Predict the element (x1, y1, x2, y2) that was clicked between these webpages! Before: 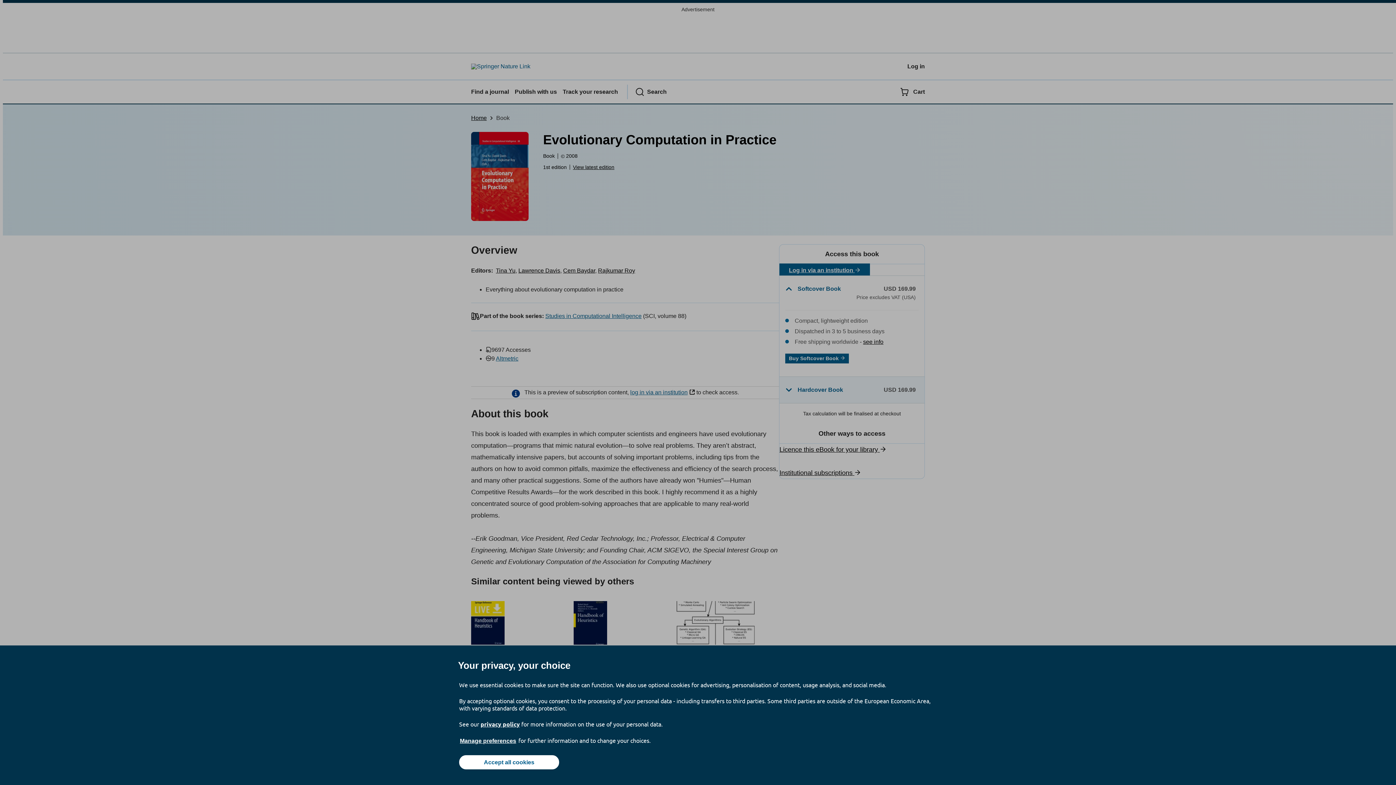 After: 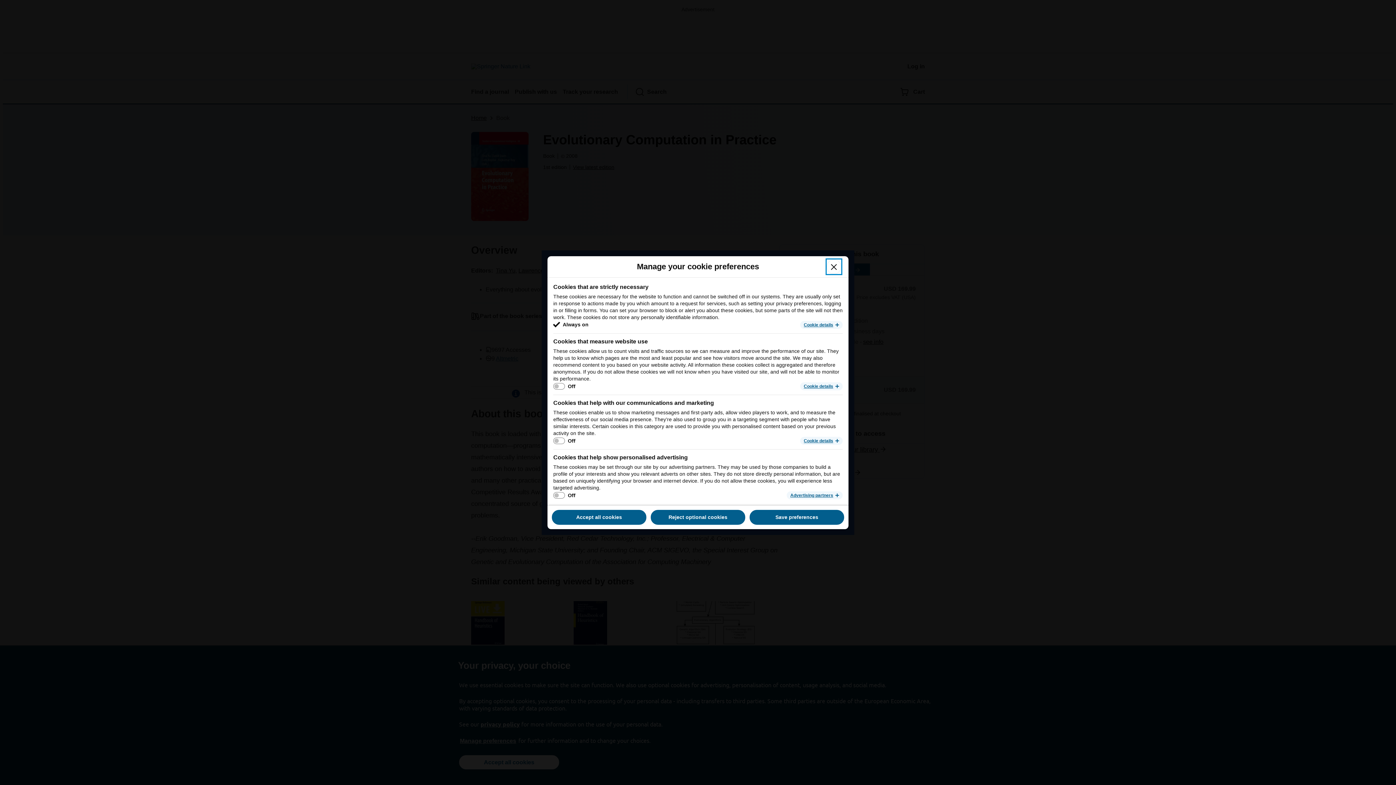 Action: bbox: (459, 737, 517, 745) label: Manage preferences